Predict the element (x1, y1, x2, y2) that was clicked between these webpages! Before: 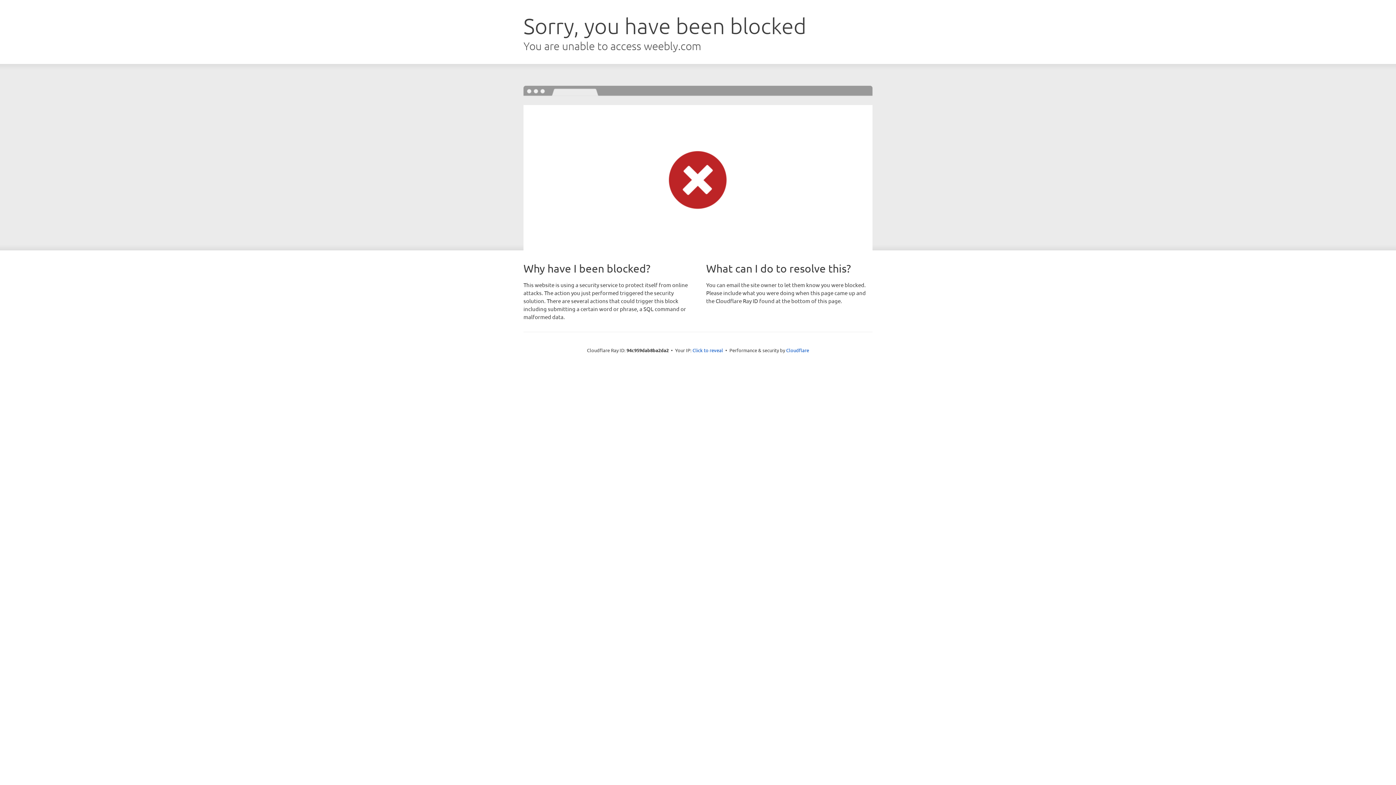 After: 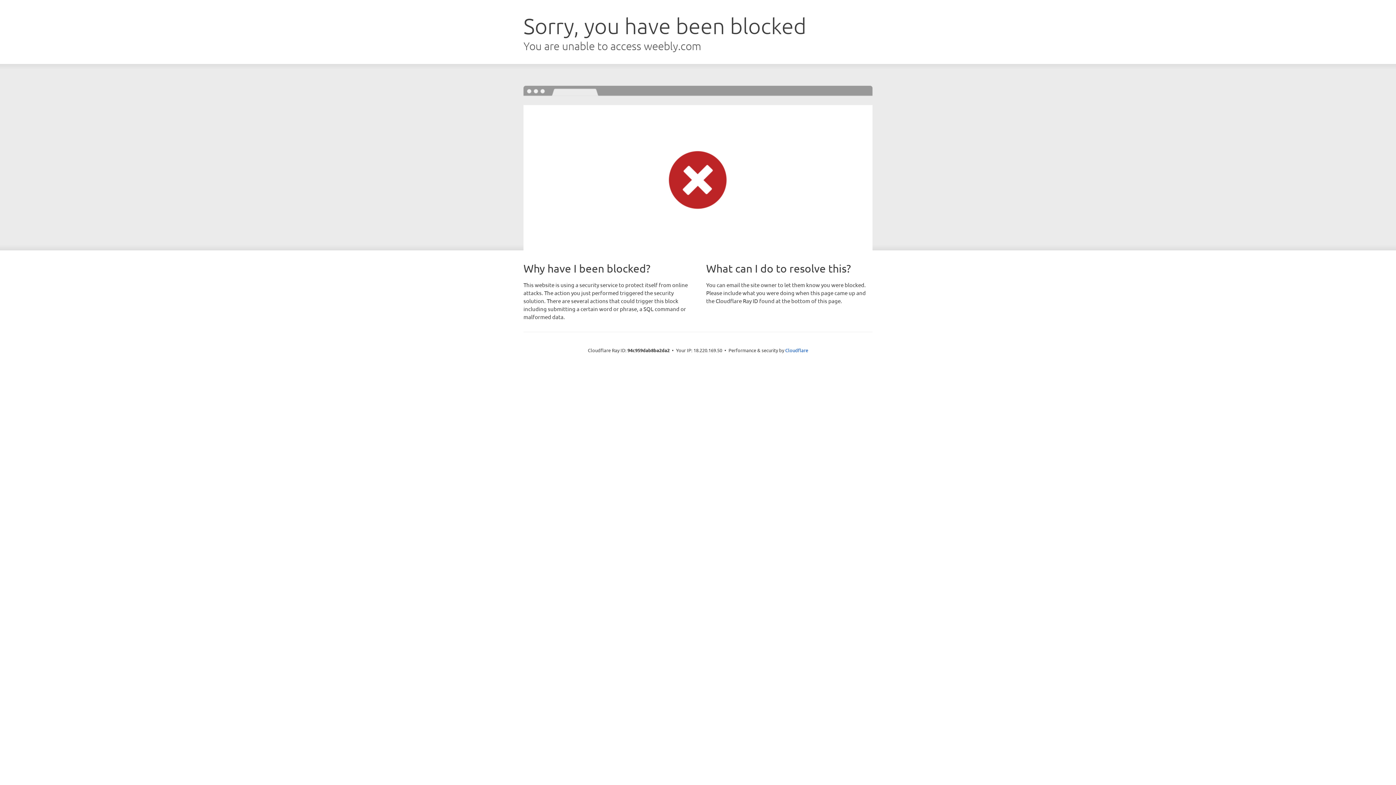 Action: bbox: (692, 346, 723, 353) label: Click to reveal